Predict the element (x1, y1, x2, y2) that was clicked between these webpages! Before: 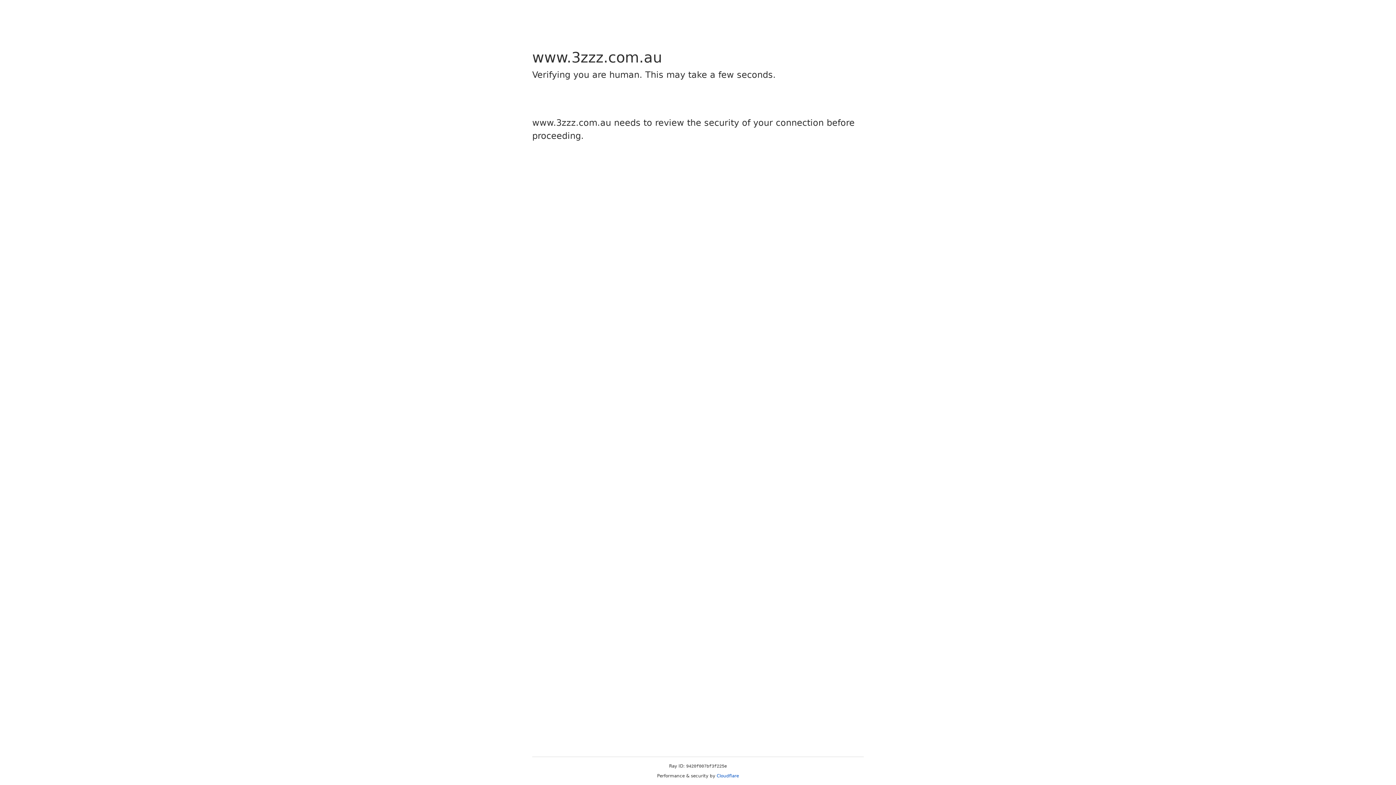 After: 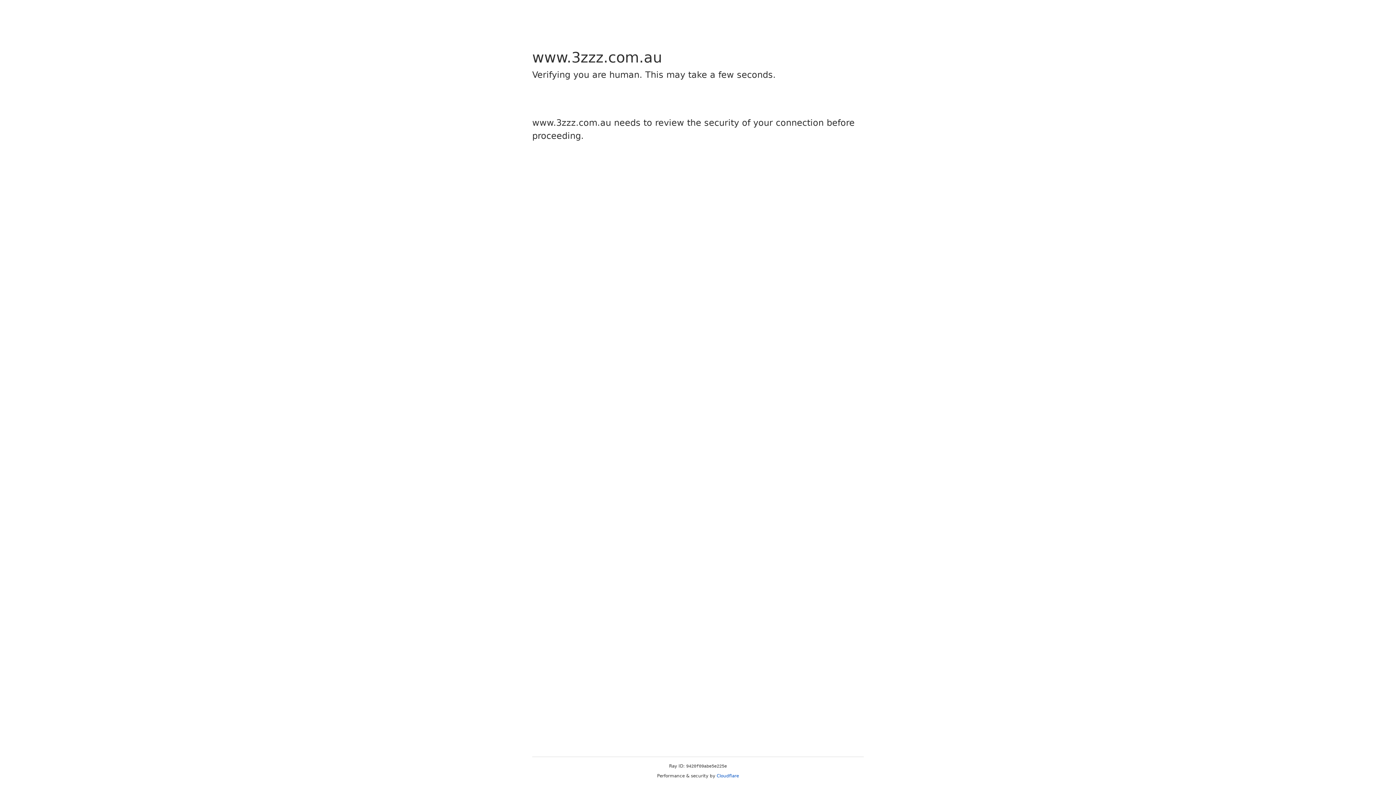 Action: label: Cloudflare bbox: (716, 773, 739, 778)